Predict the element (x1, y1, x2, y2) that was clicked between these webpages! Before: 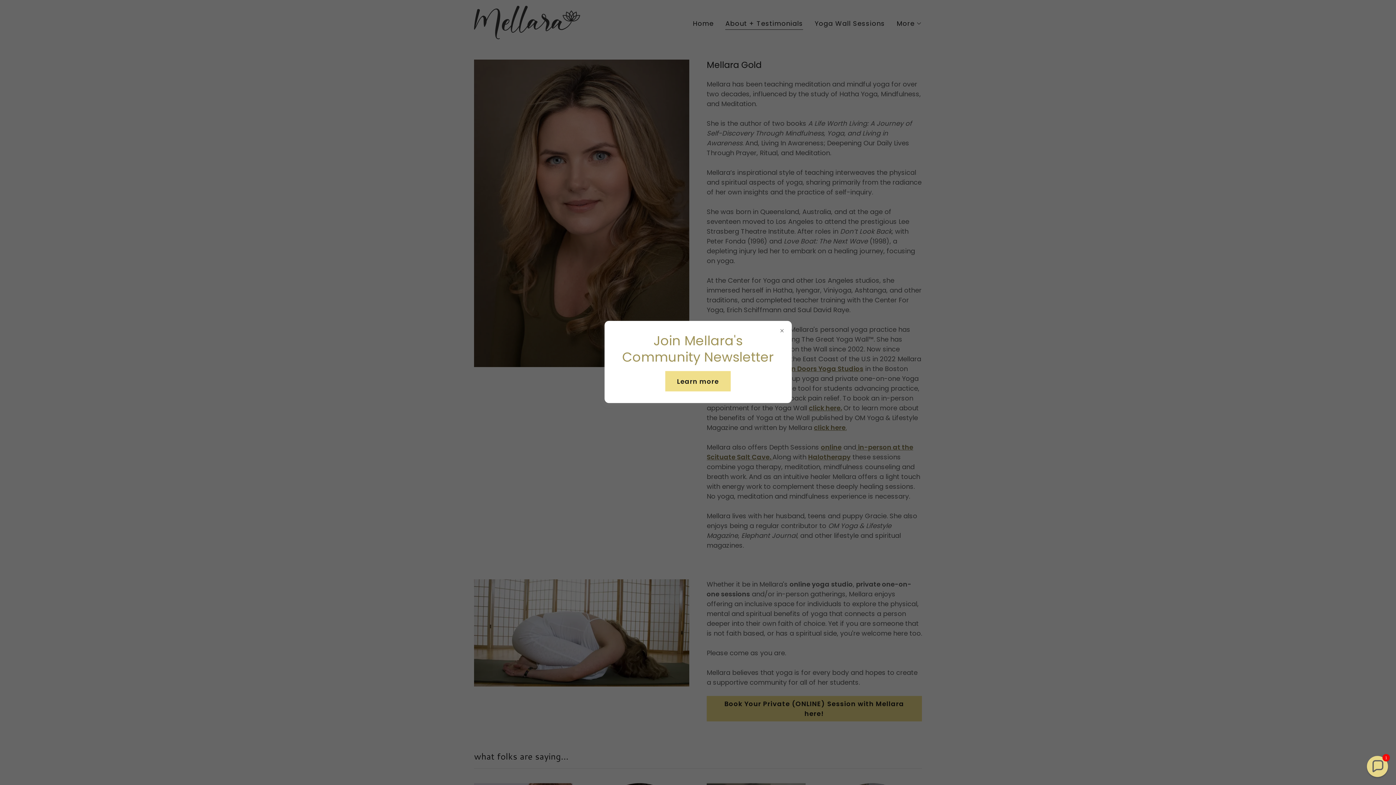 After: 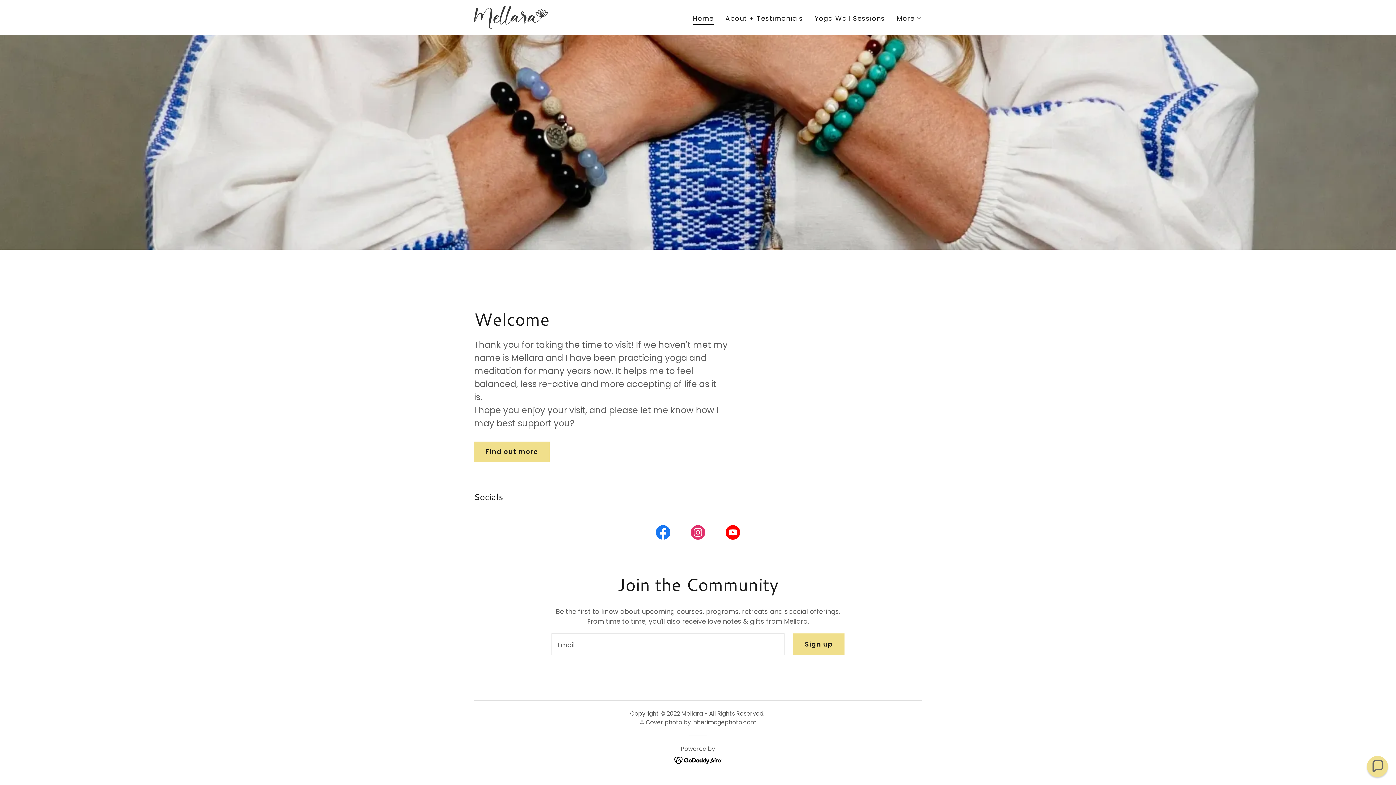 Action: bbox: (665, 371, 730, 391) label: Learn more